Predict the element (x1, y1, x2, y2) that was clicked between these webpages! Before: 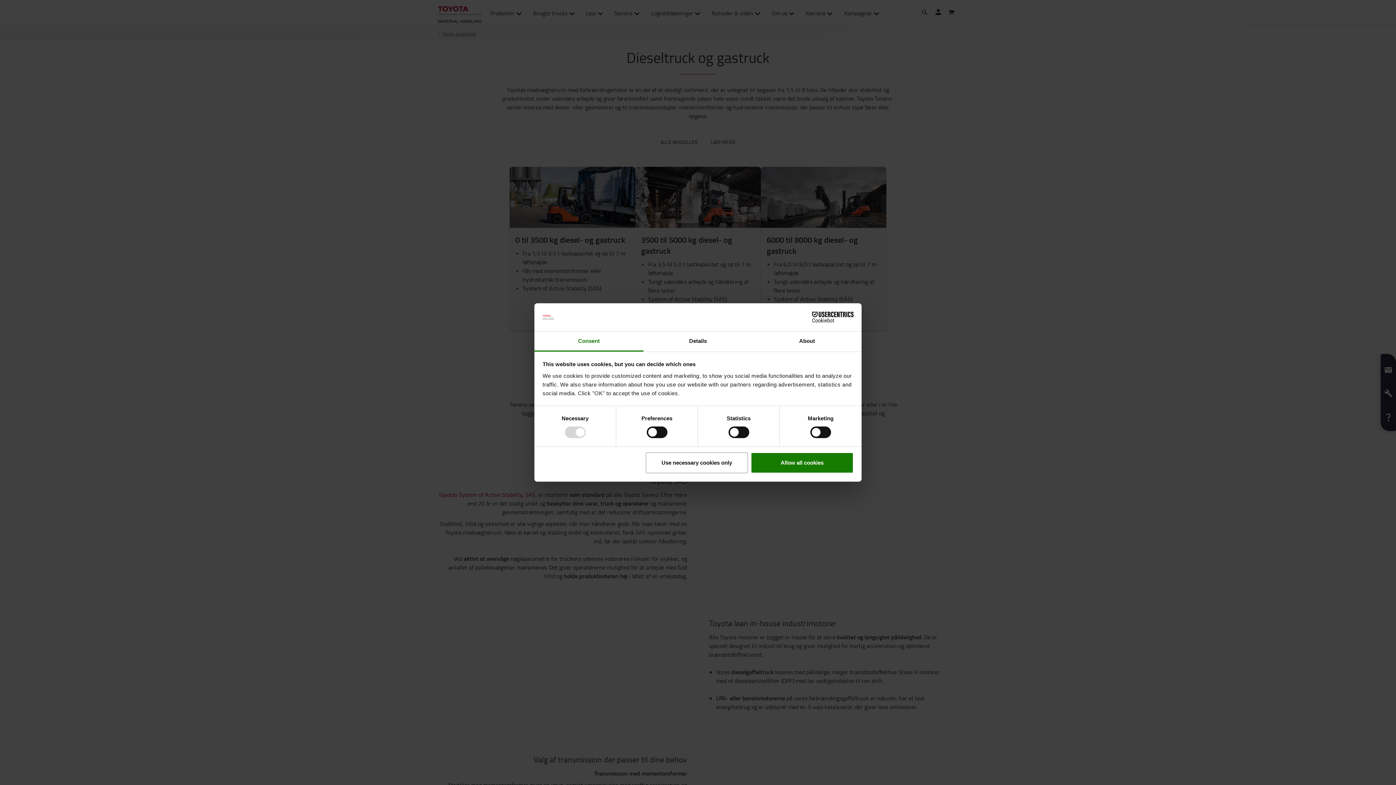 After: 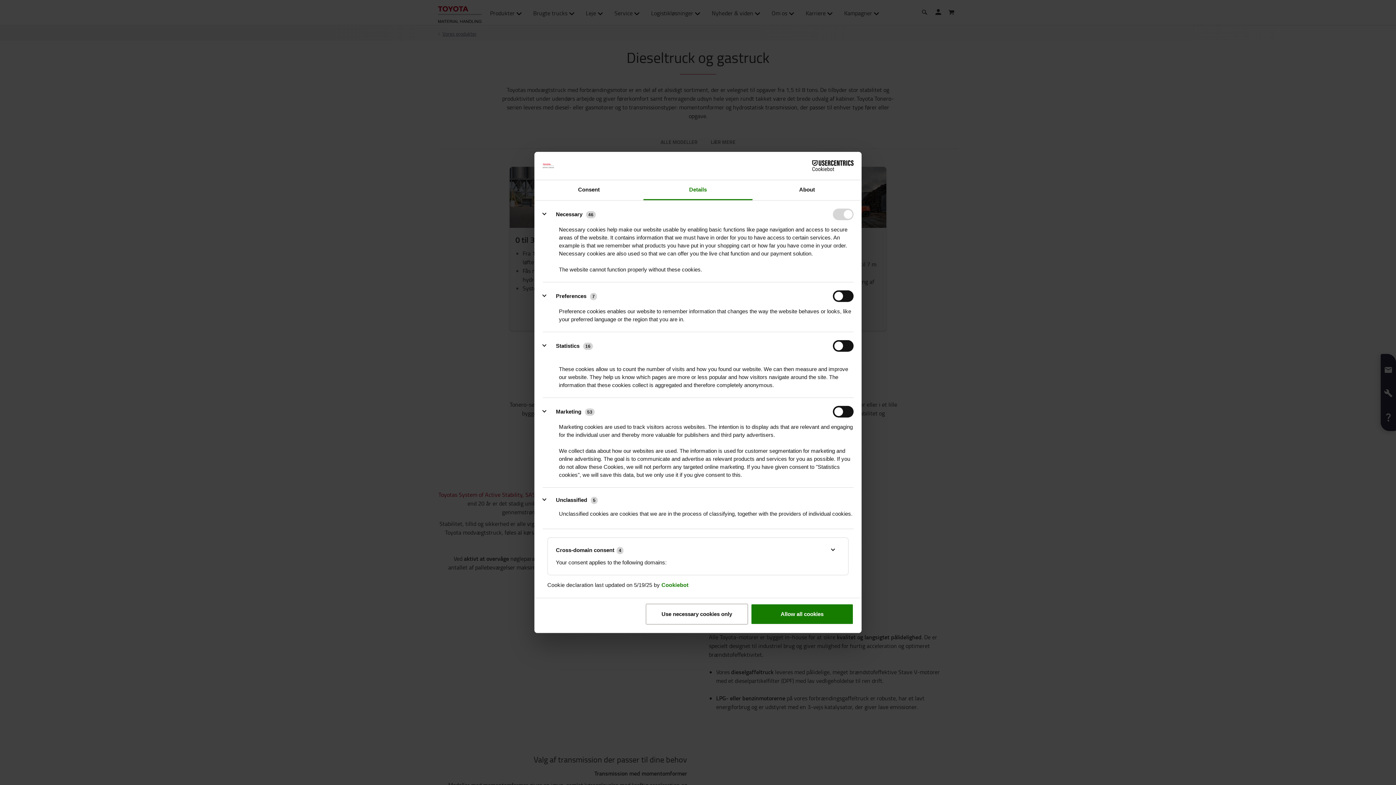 Action: label: Details bbox: (643, 331, 752, 351)